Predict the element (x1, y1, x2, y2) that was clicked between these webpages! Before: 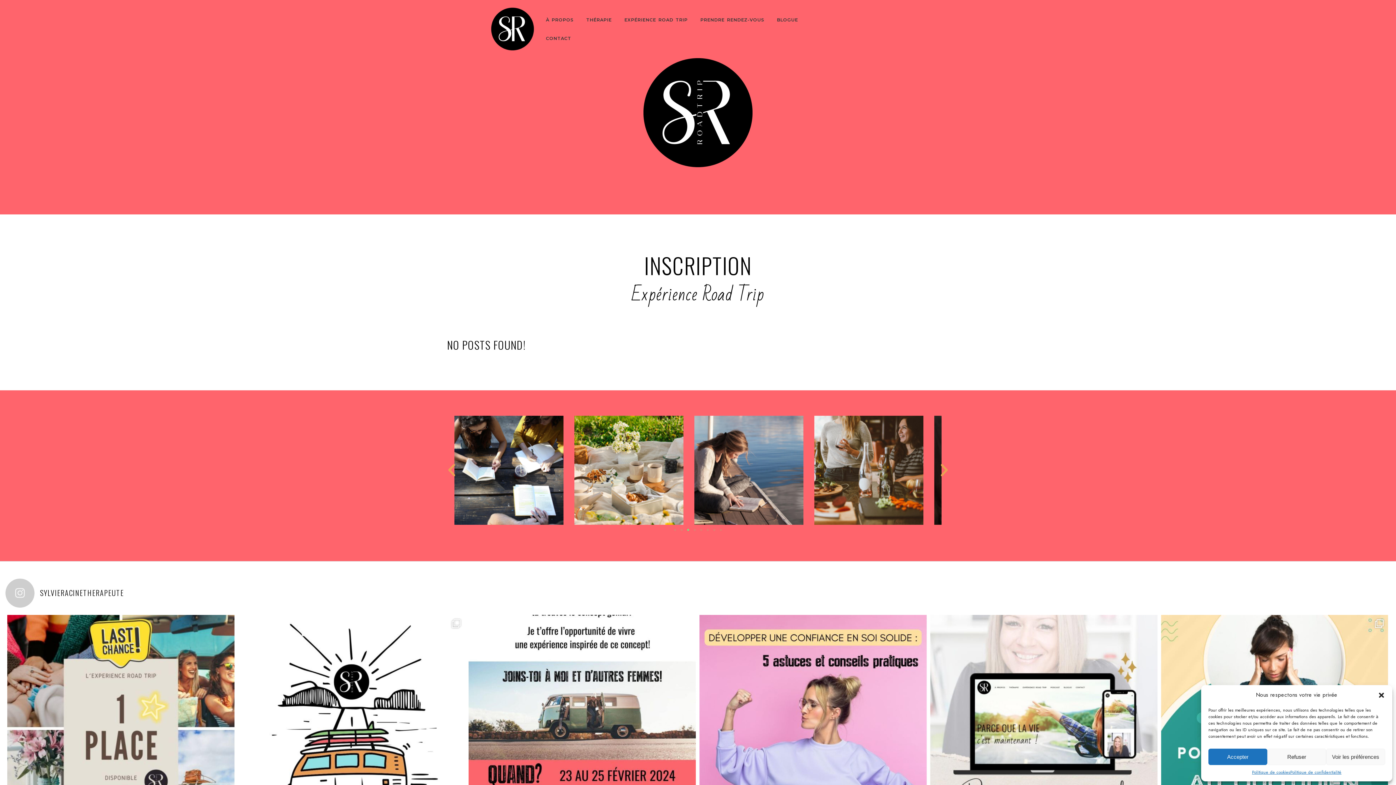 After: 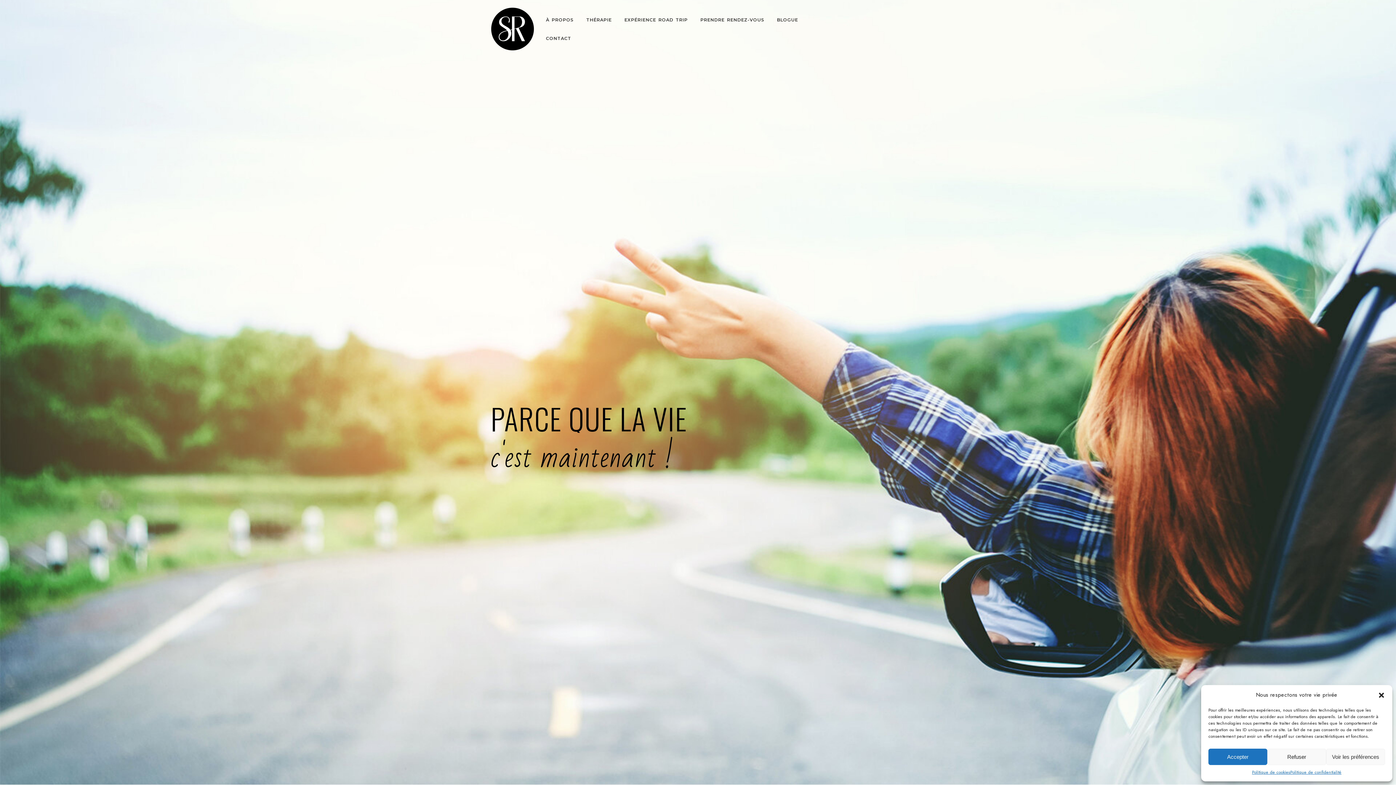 Action: bbox: (490, 7, 534, 50)